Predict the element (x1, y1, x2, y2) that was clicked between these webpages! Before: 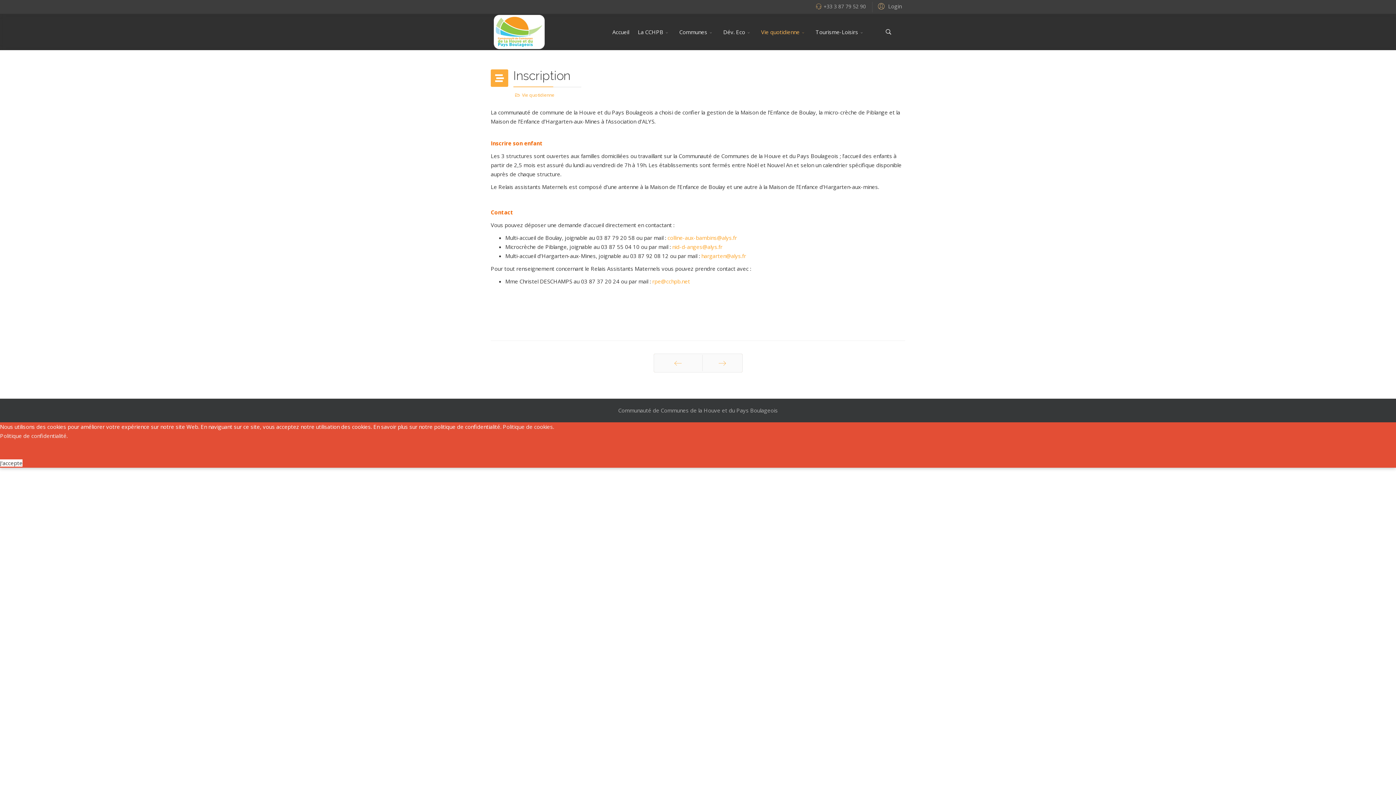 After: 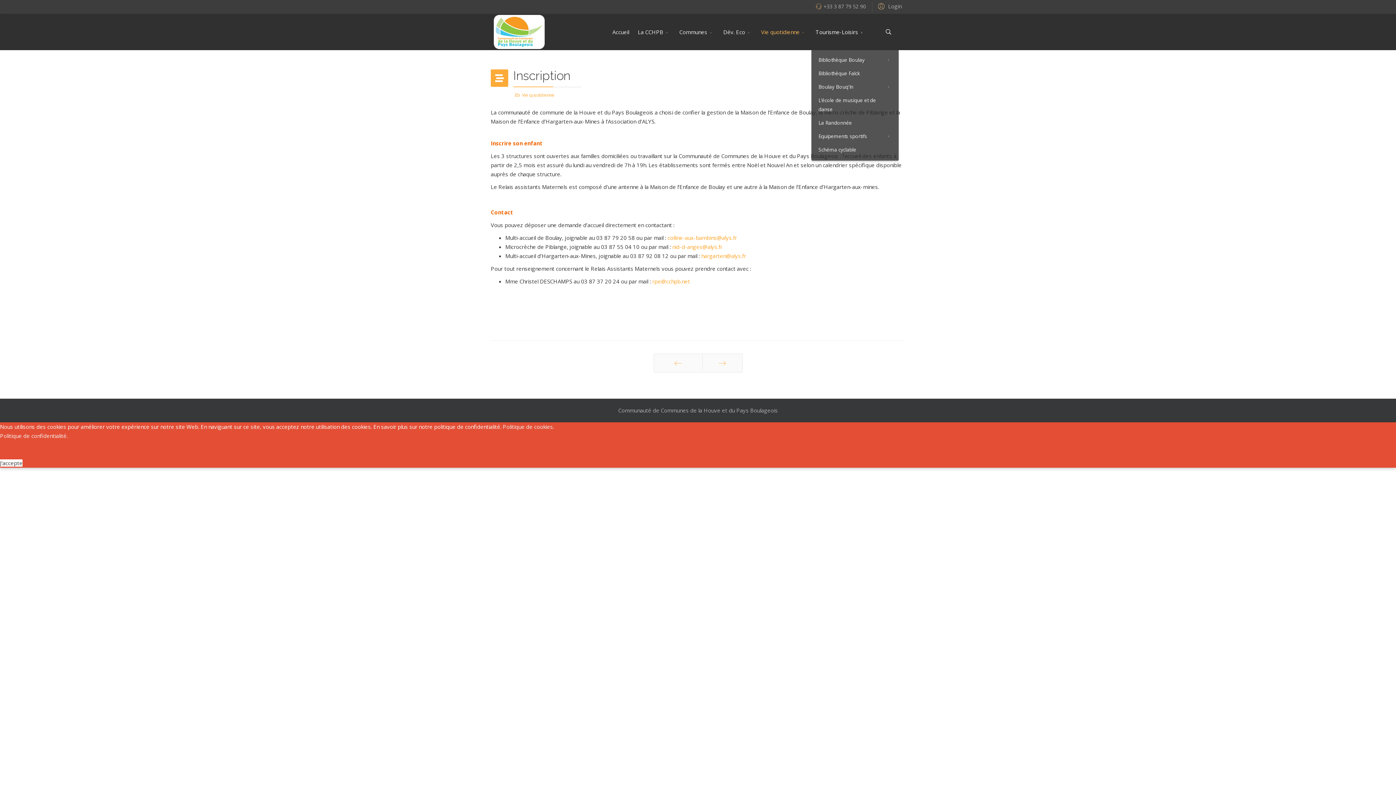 Action: label: Tourisme-Loisirs bbox: (811, 13, 870, 50)